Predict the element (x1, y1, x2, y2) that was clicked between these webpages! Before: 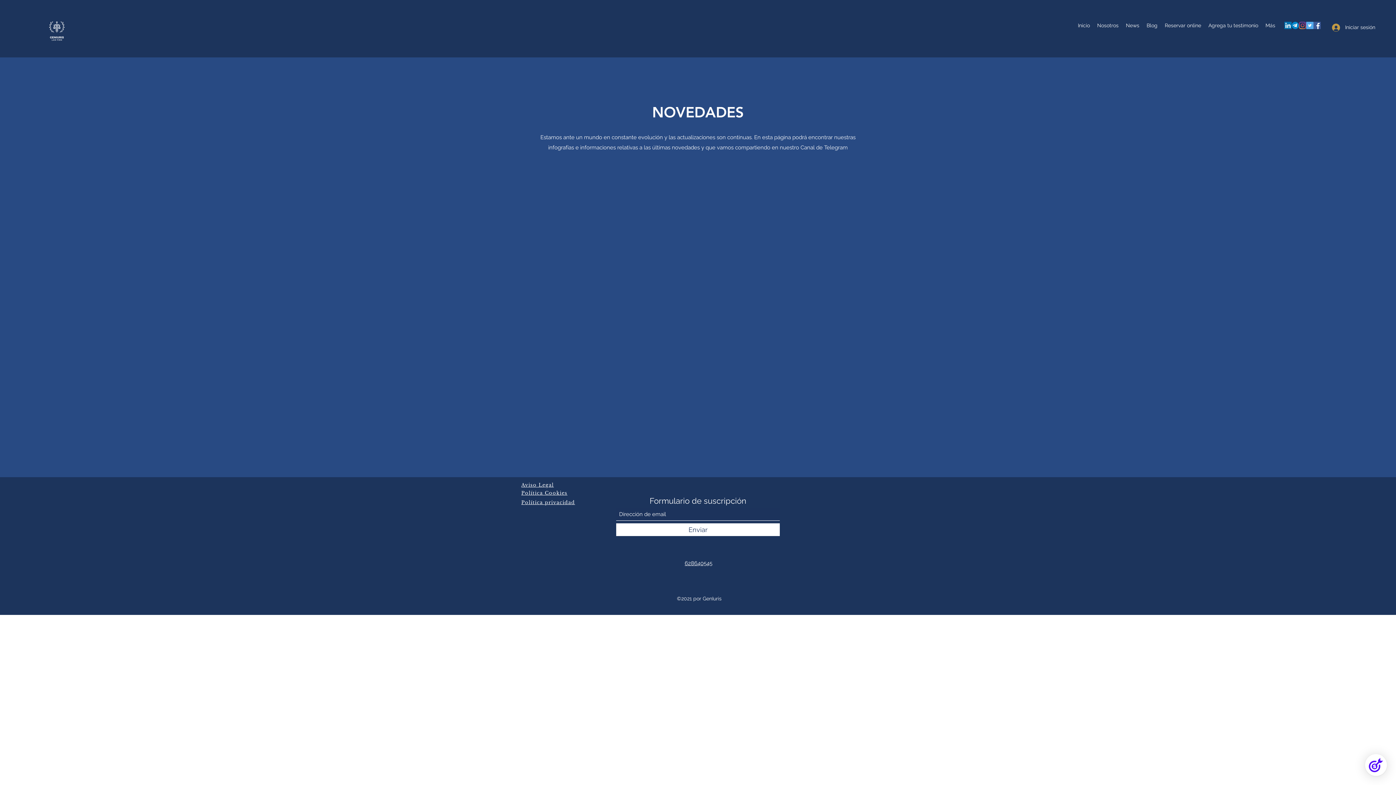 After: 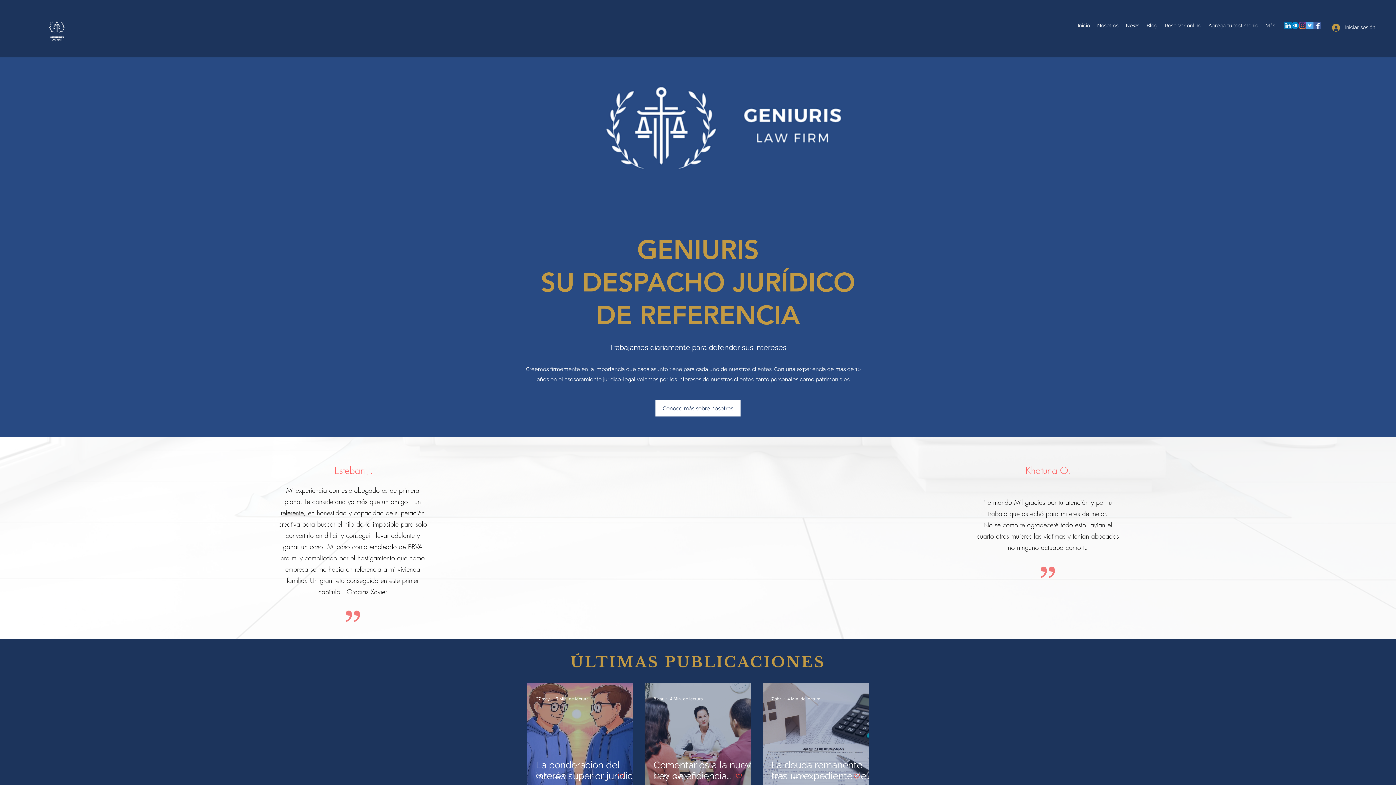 Action: bbox: (29, 10, 84, 49)